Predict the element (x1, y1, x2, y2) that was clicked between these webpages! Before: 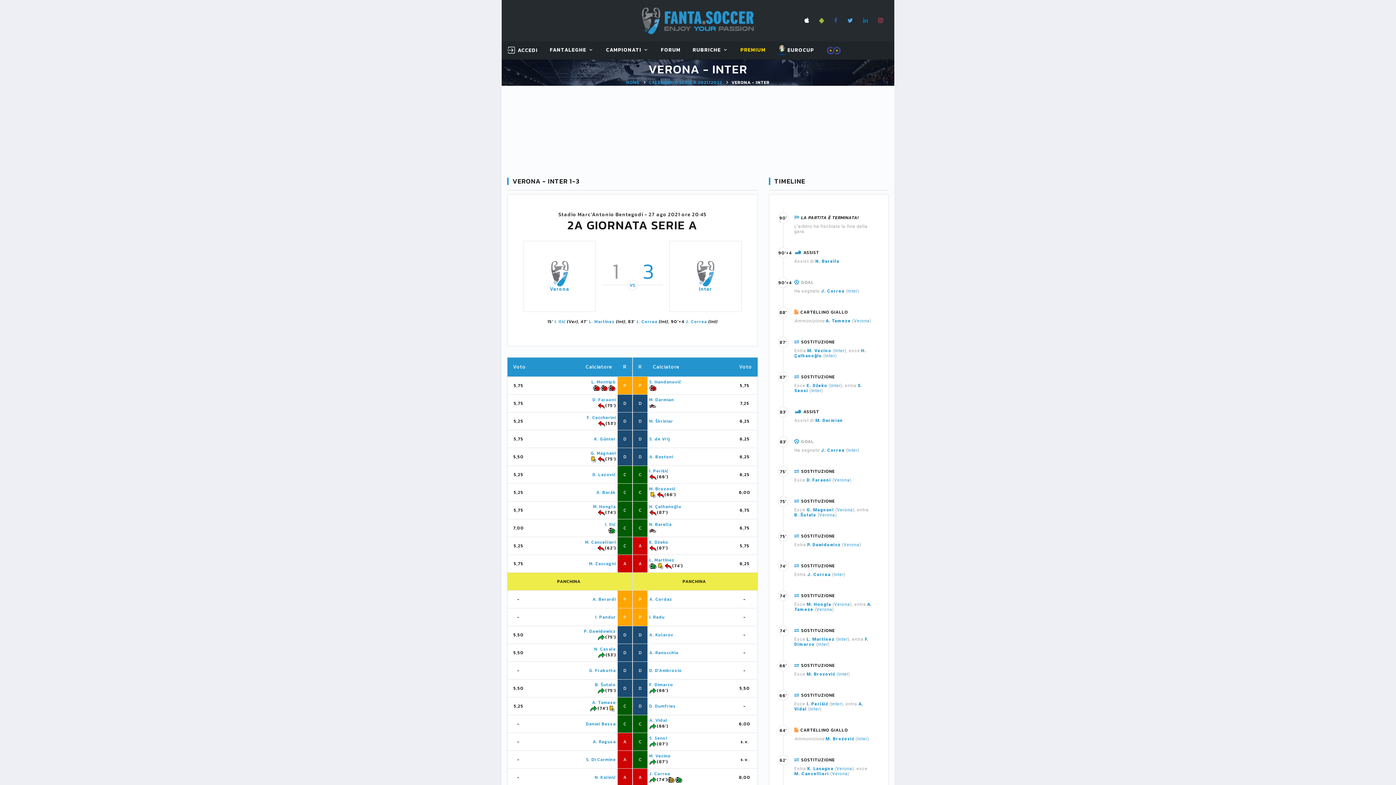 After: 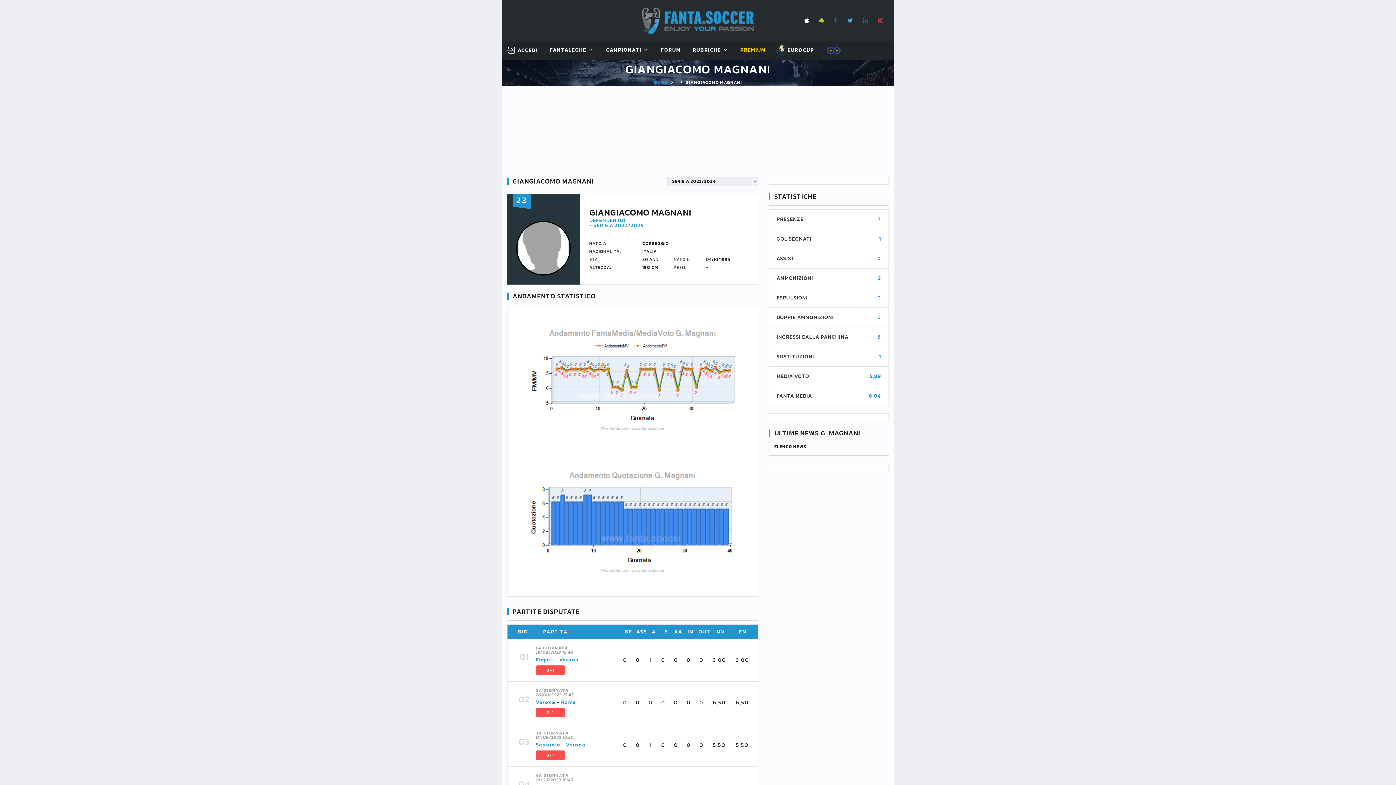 Action: bbox: (590, 450, 616, 456) label: G. Magnani